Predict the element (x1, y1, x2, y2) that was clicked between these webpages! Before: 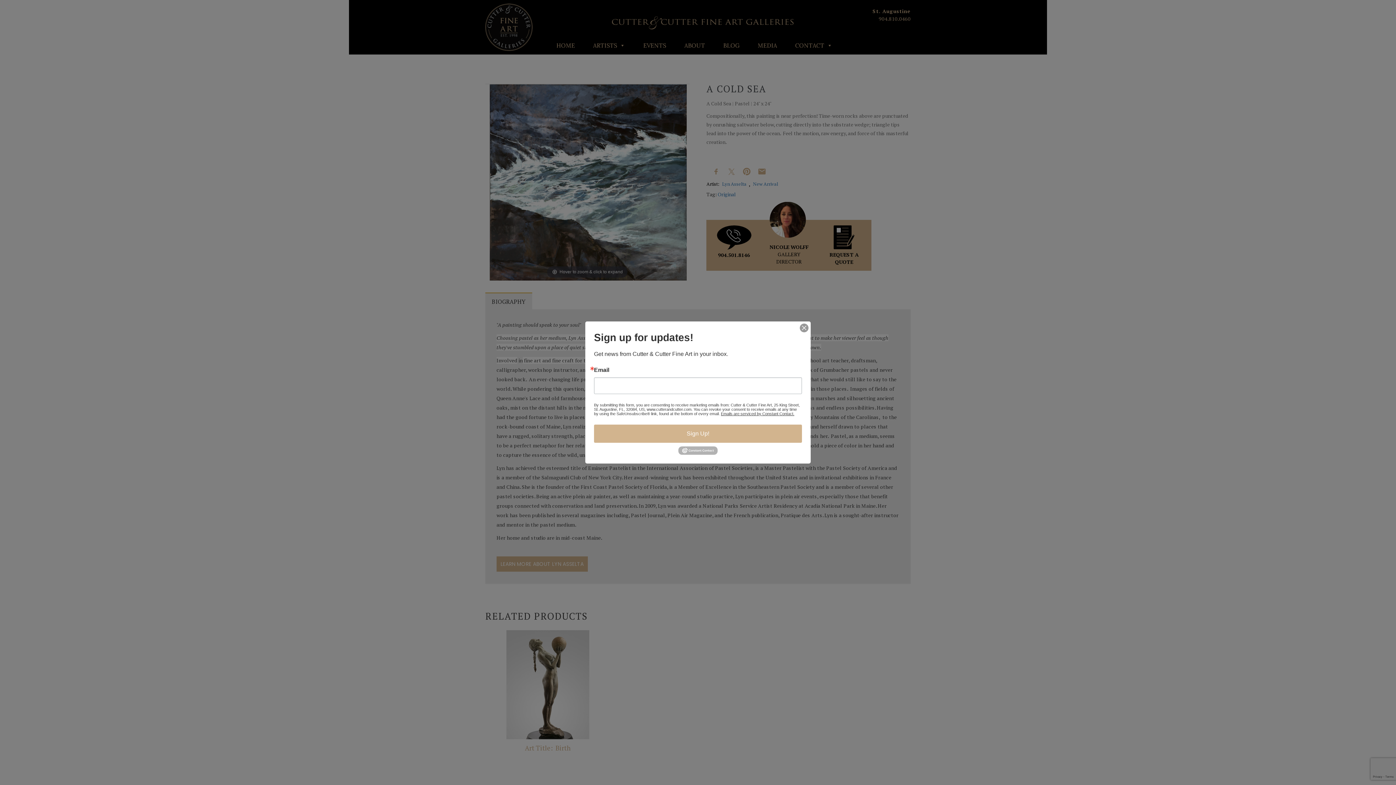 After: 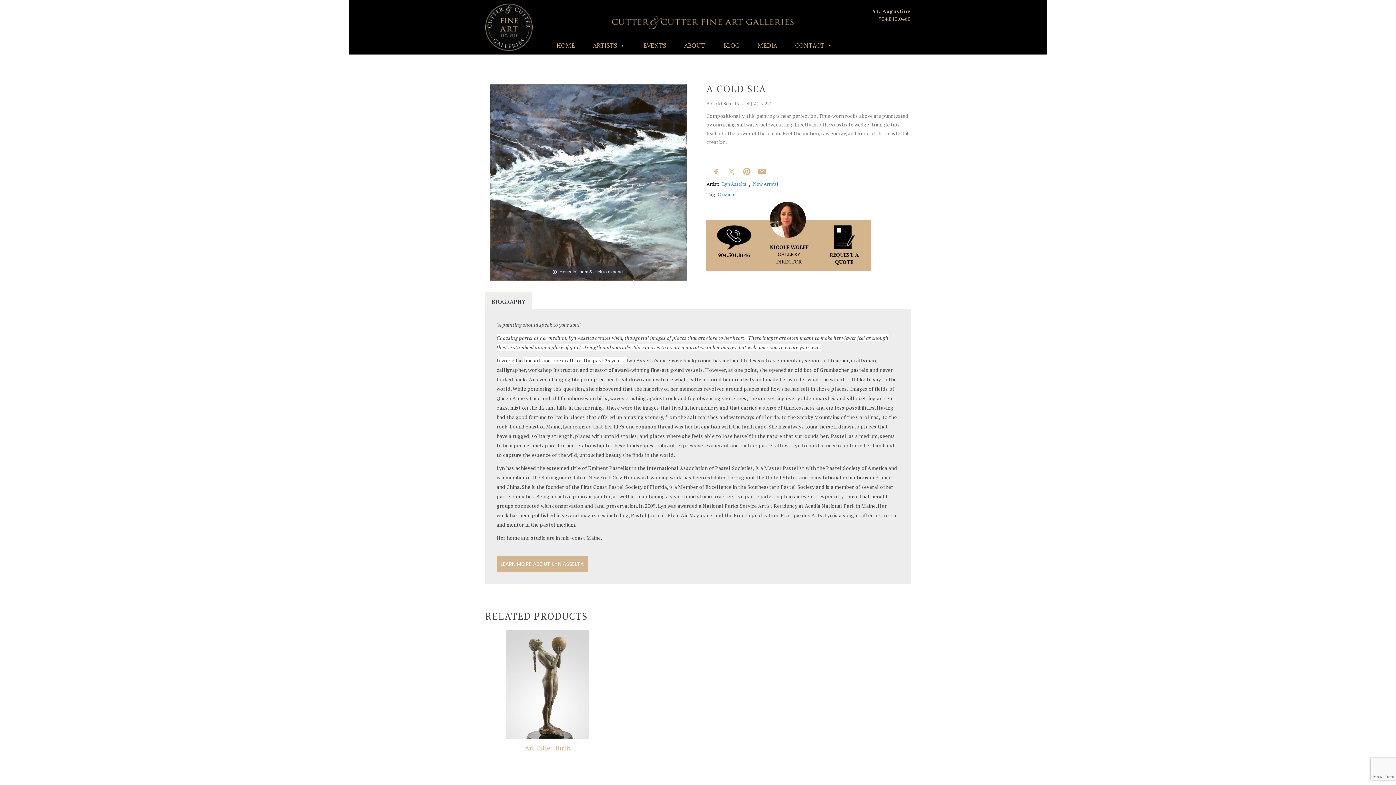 Action: bbox: (800, 323, 808, 332)